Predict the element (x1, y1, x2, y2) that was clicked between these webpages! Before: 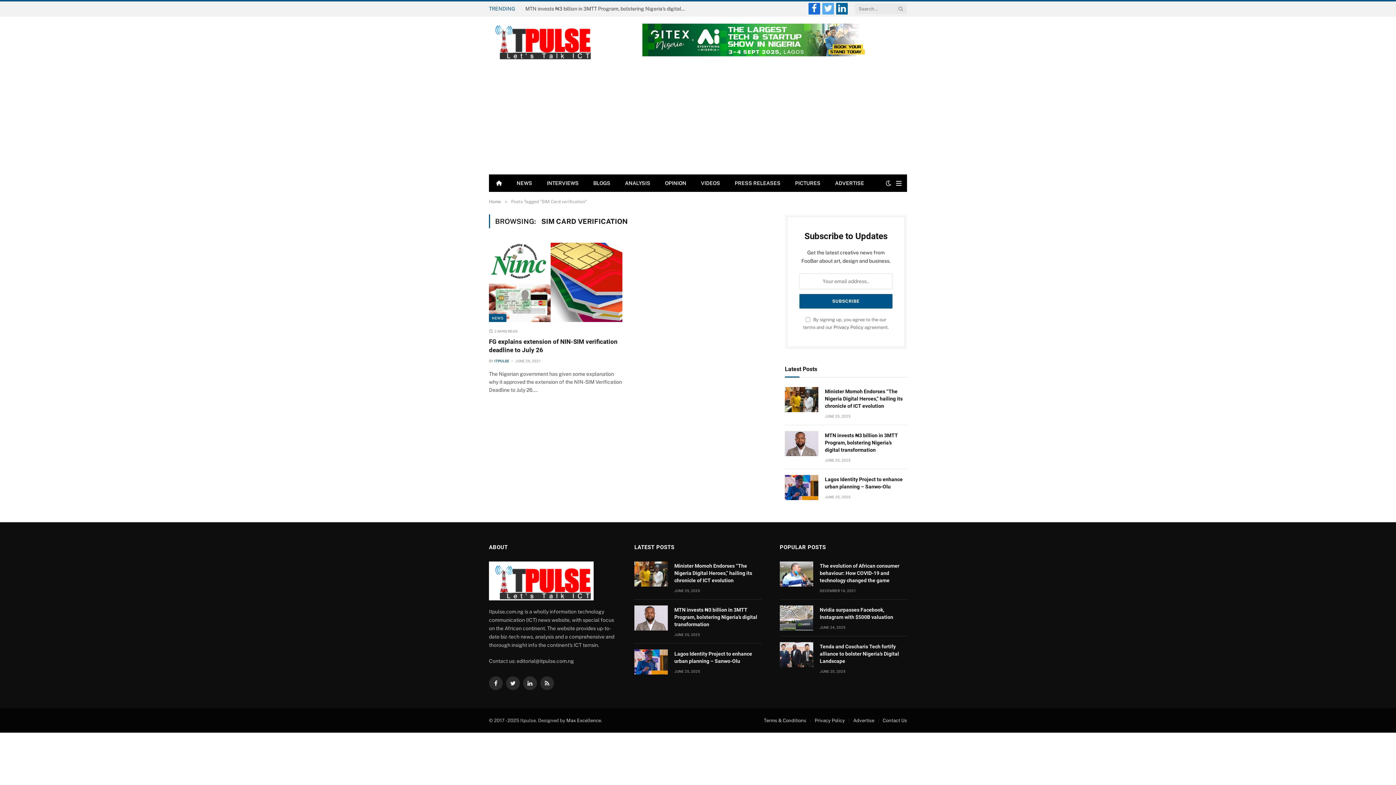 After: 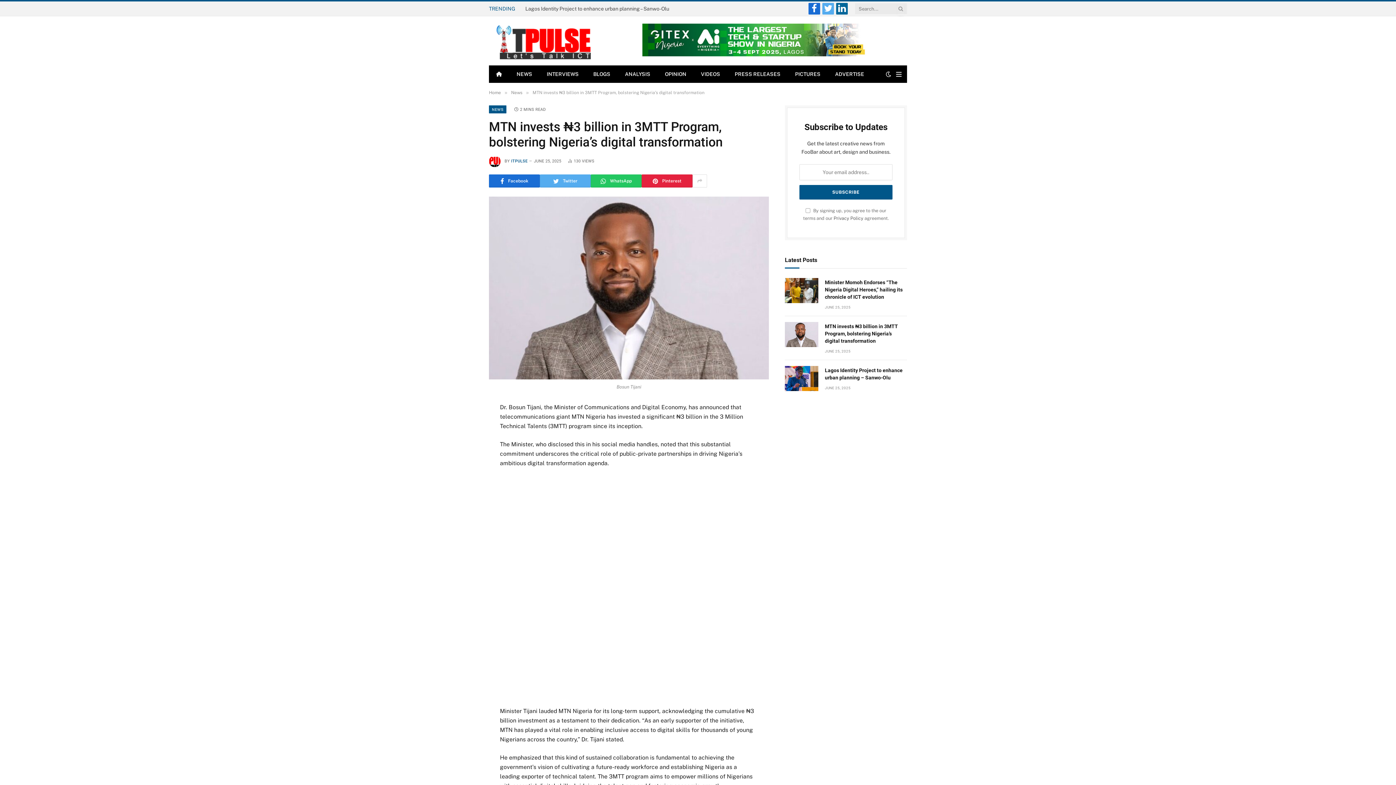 Action: bbox: (785, 431, 818, 456)